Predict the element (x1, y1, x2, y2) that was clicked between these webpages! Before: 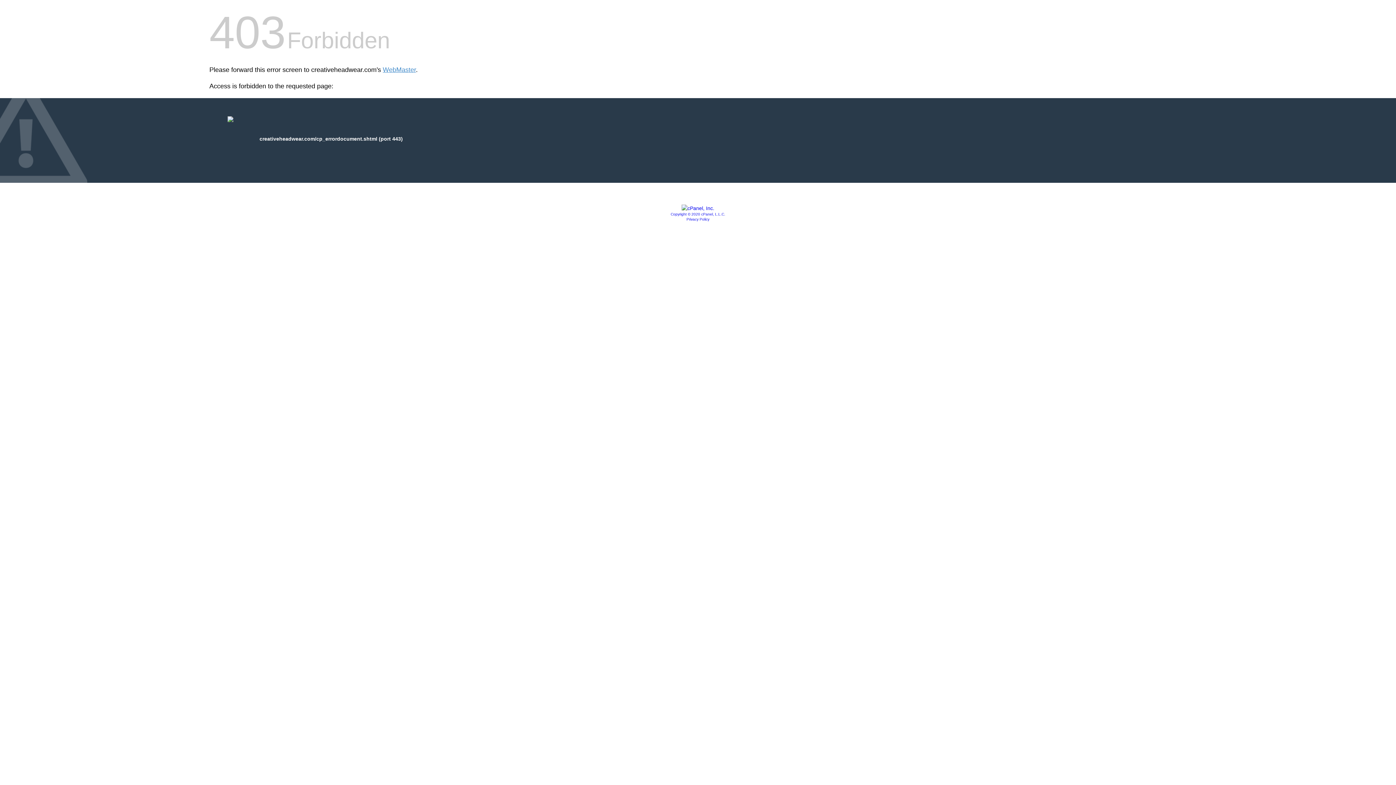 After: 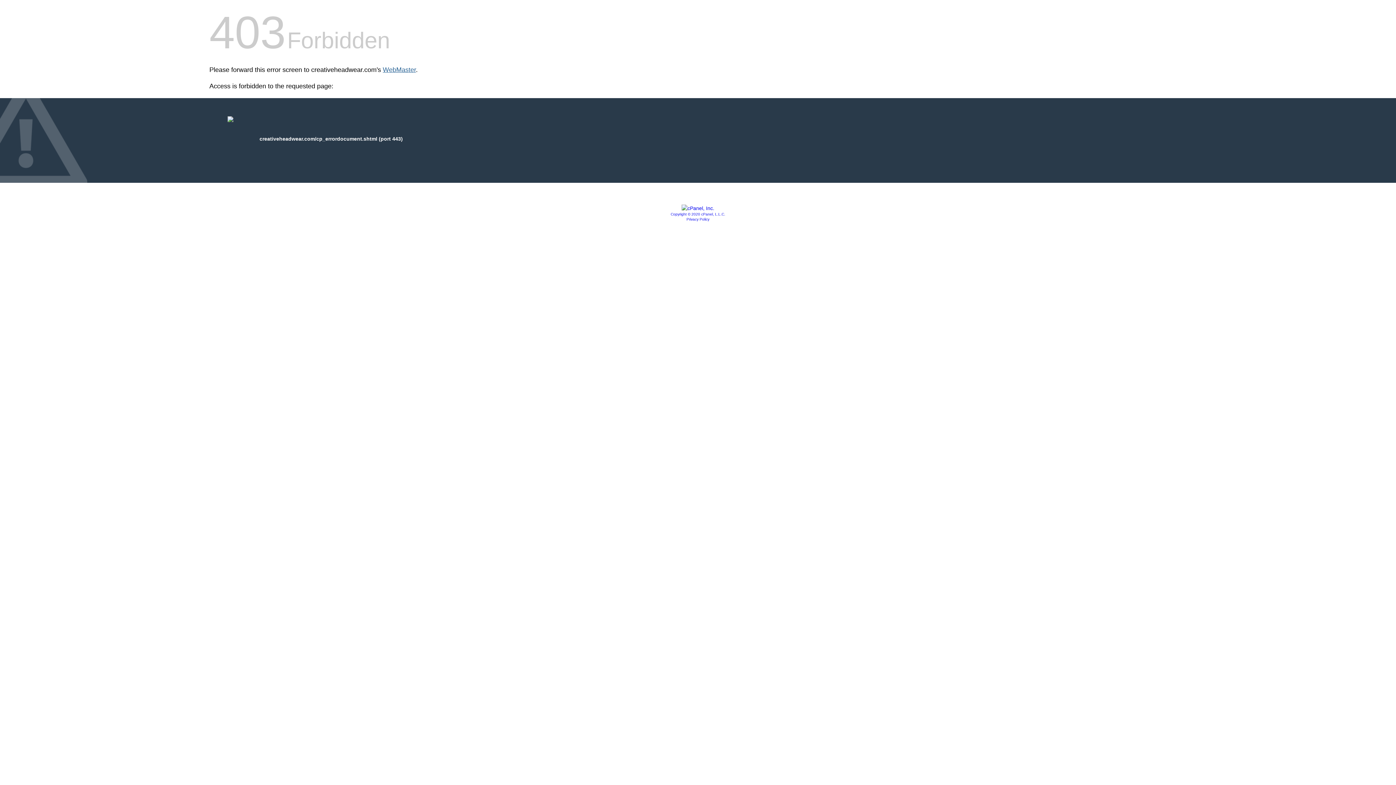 Action: label: WebMaster bbox: (382, 66, 416, 73)